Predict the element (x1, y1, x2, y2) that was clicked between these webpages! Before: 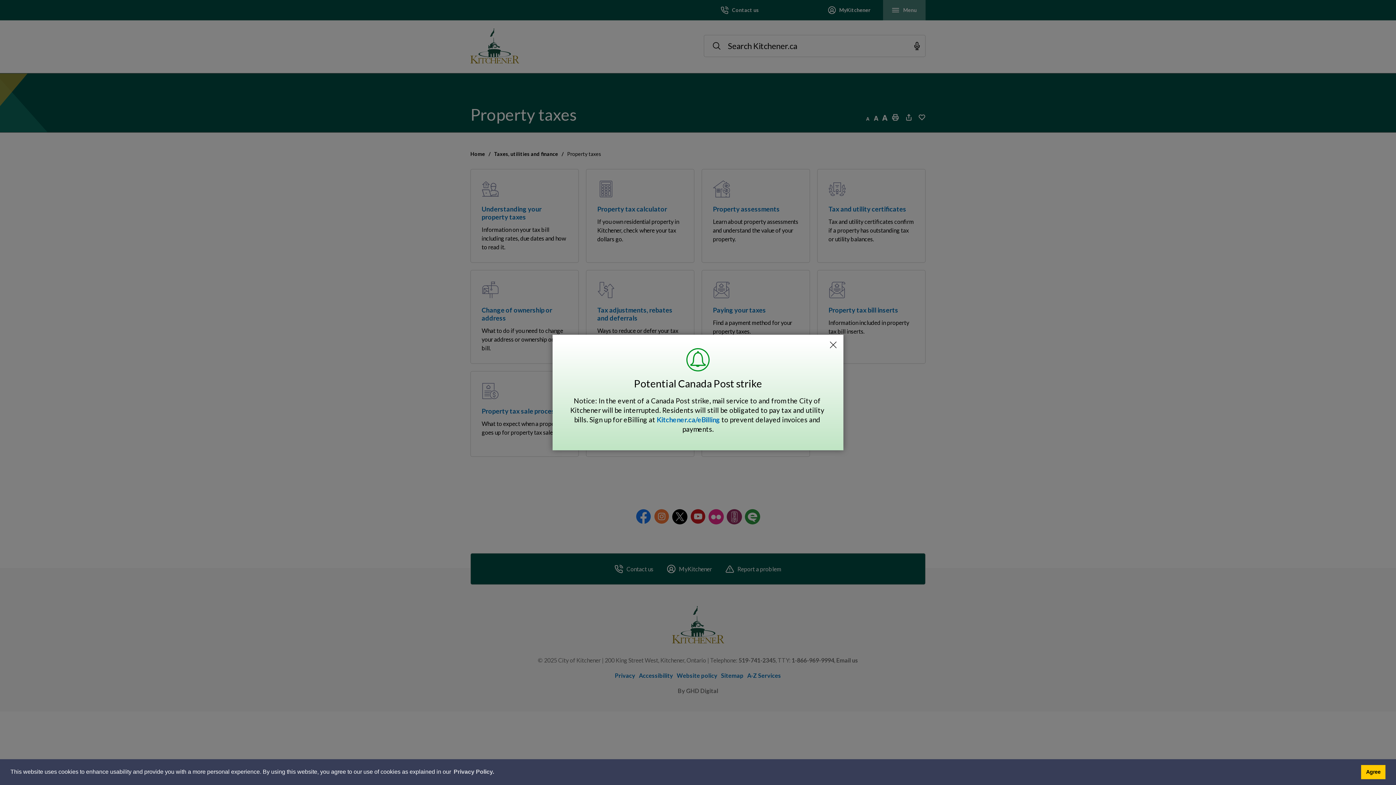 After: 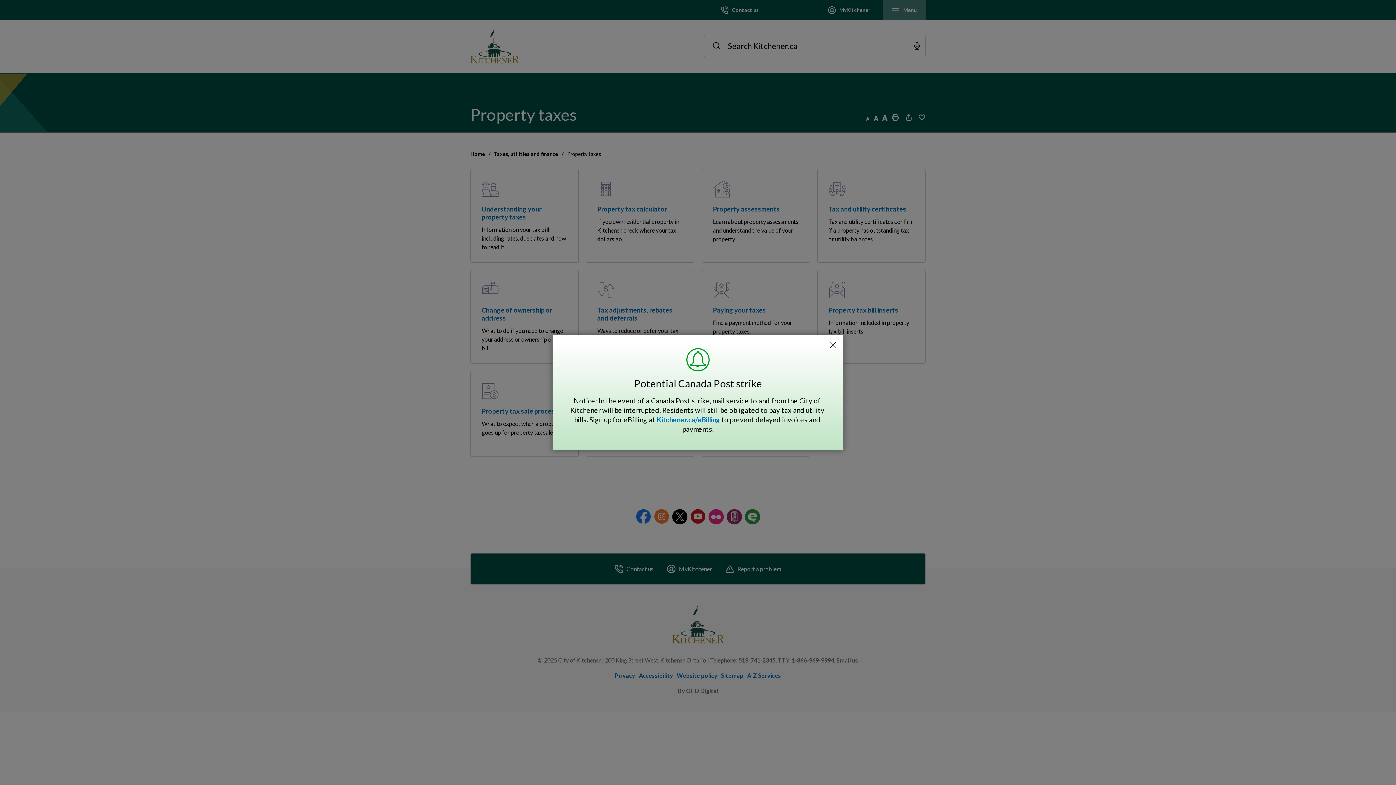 Action: bbox: (1361, 765, 1385, 779) label: Agree to cookie message